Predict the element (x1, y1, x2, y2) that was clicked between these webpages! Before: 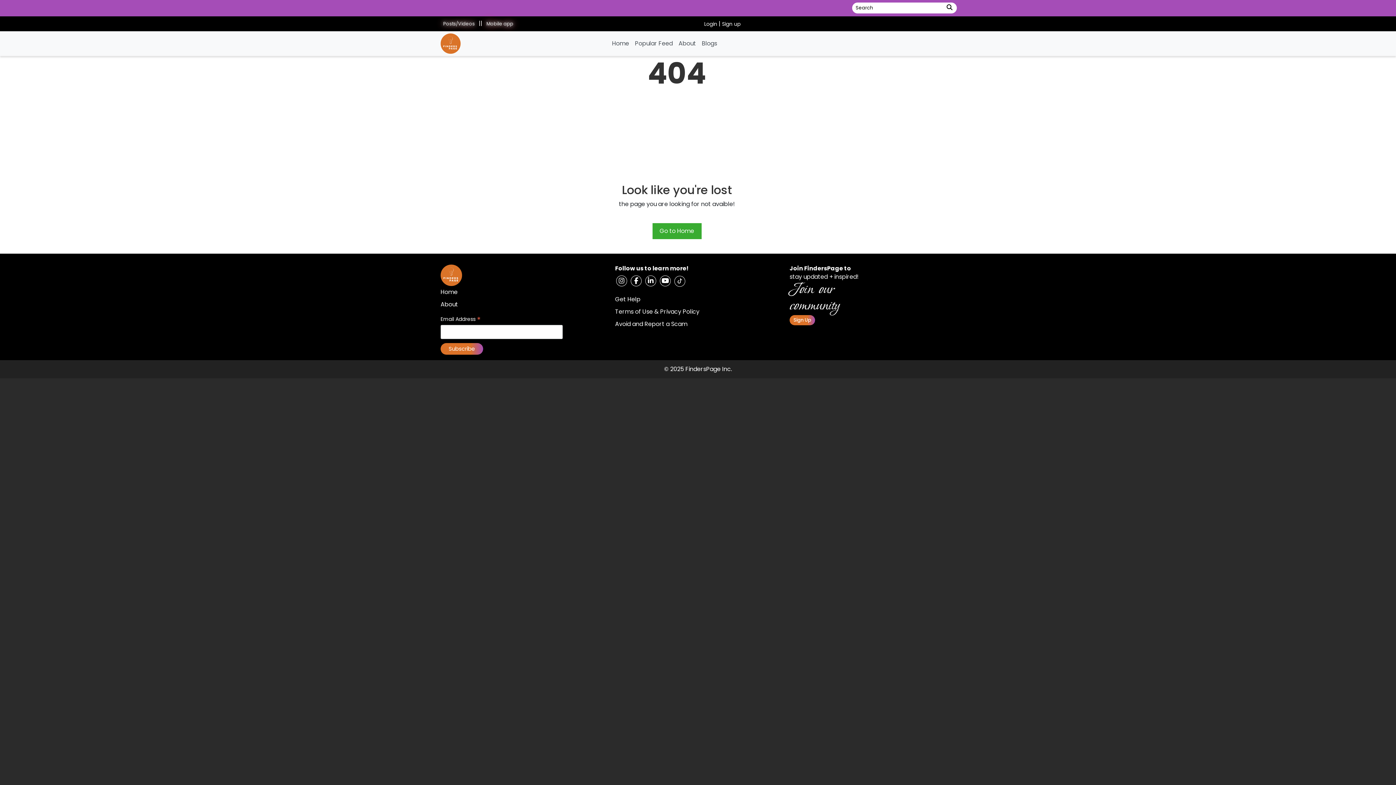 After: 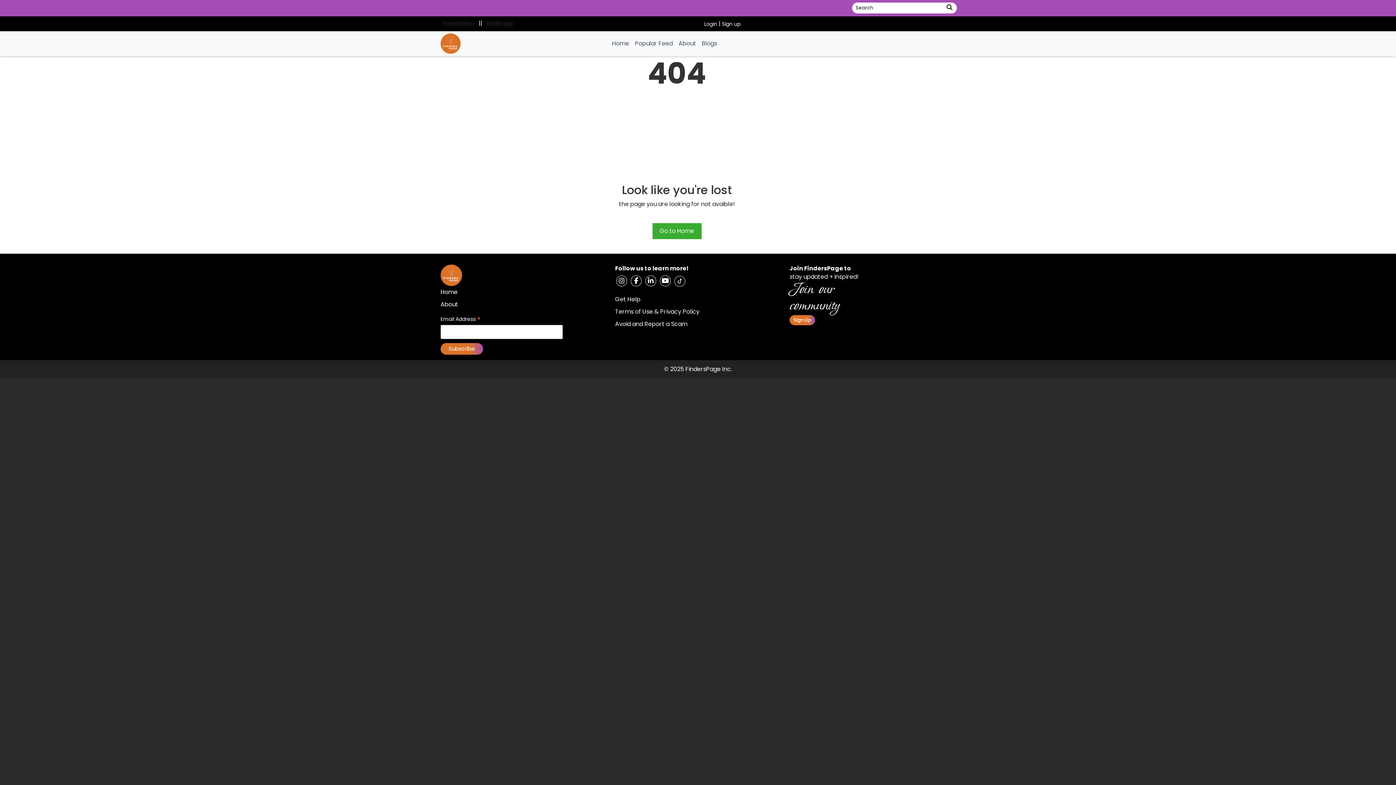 Action: bbox: (630, 275, 641, 286)